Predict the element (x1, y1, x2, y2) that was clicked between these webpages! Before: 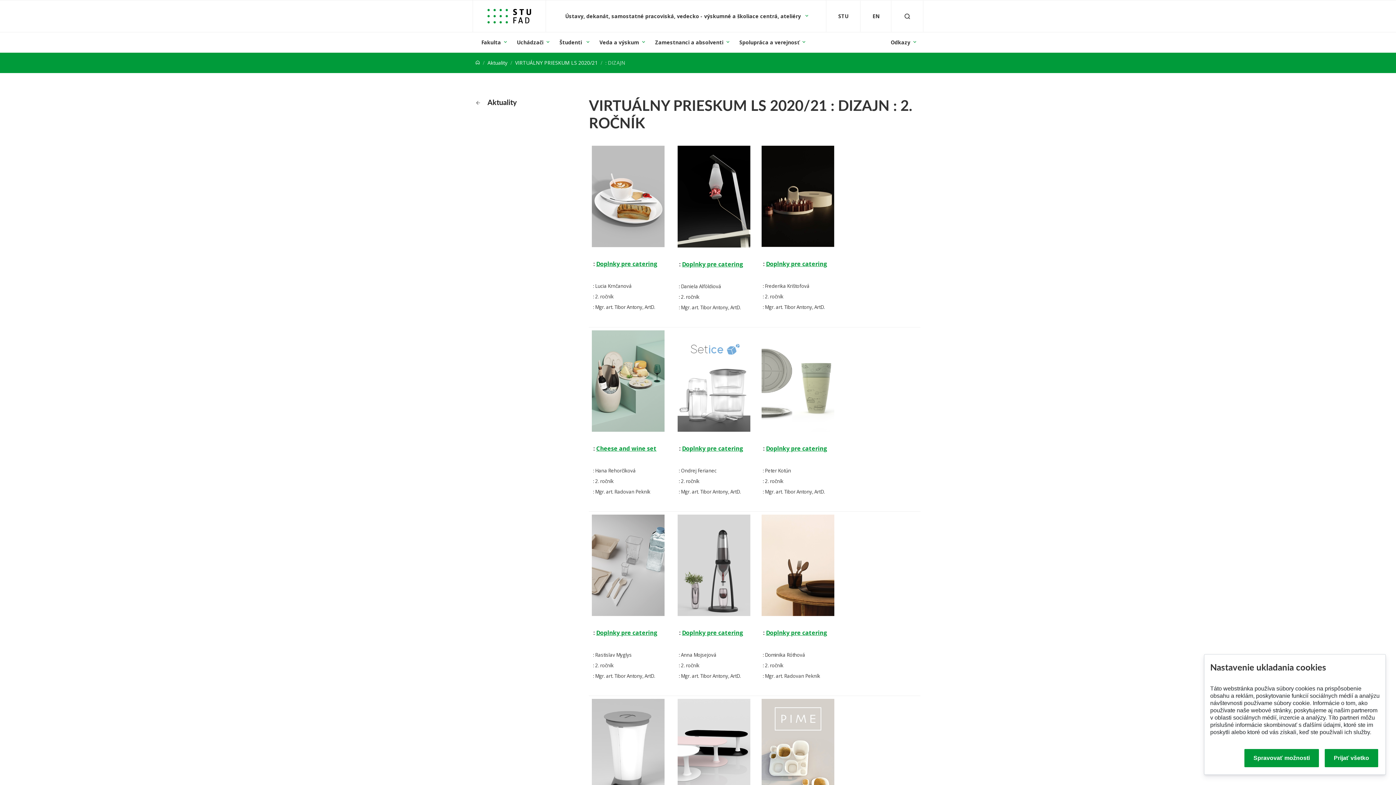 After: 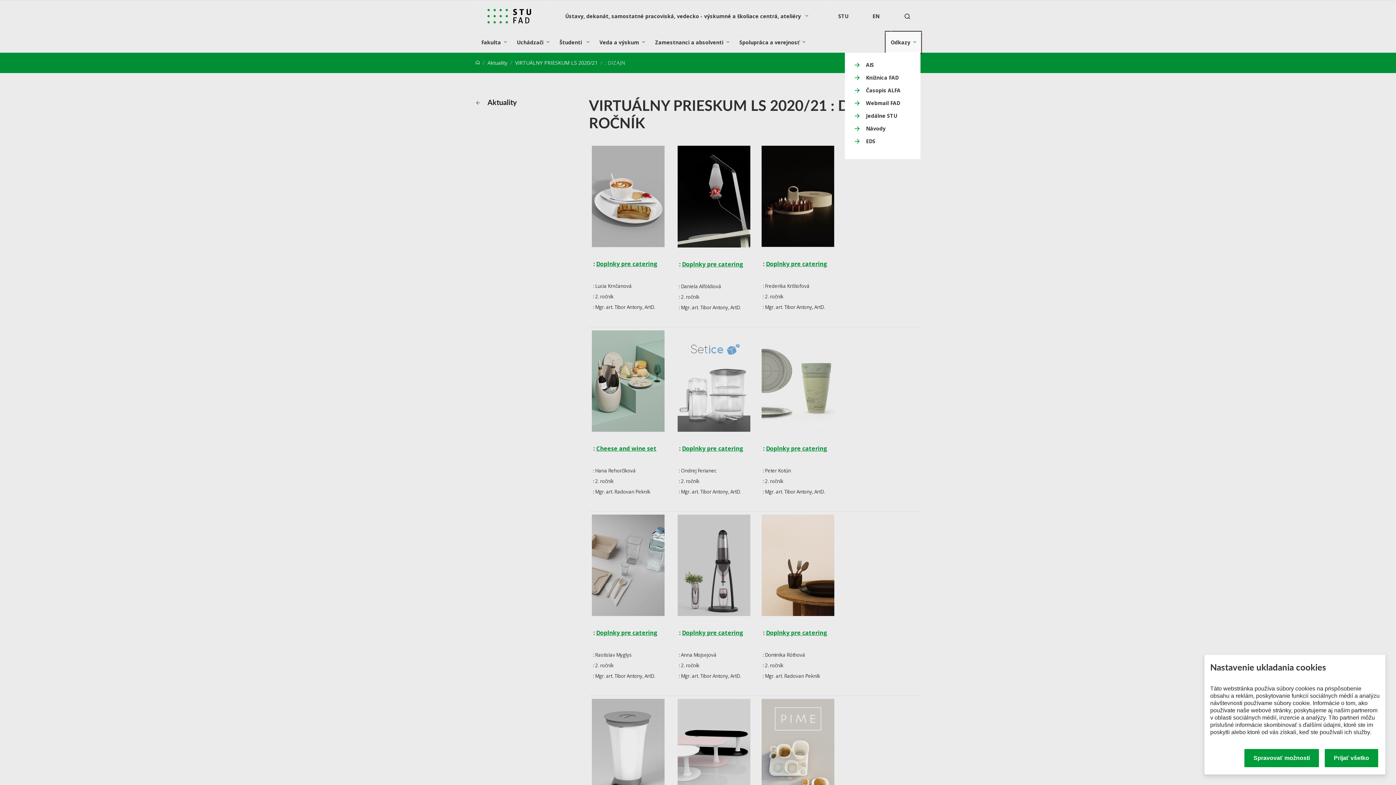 Action: label: Odkazy bbox: (886, 32, 920, 52)